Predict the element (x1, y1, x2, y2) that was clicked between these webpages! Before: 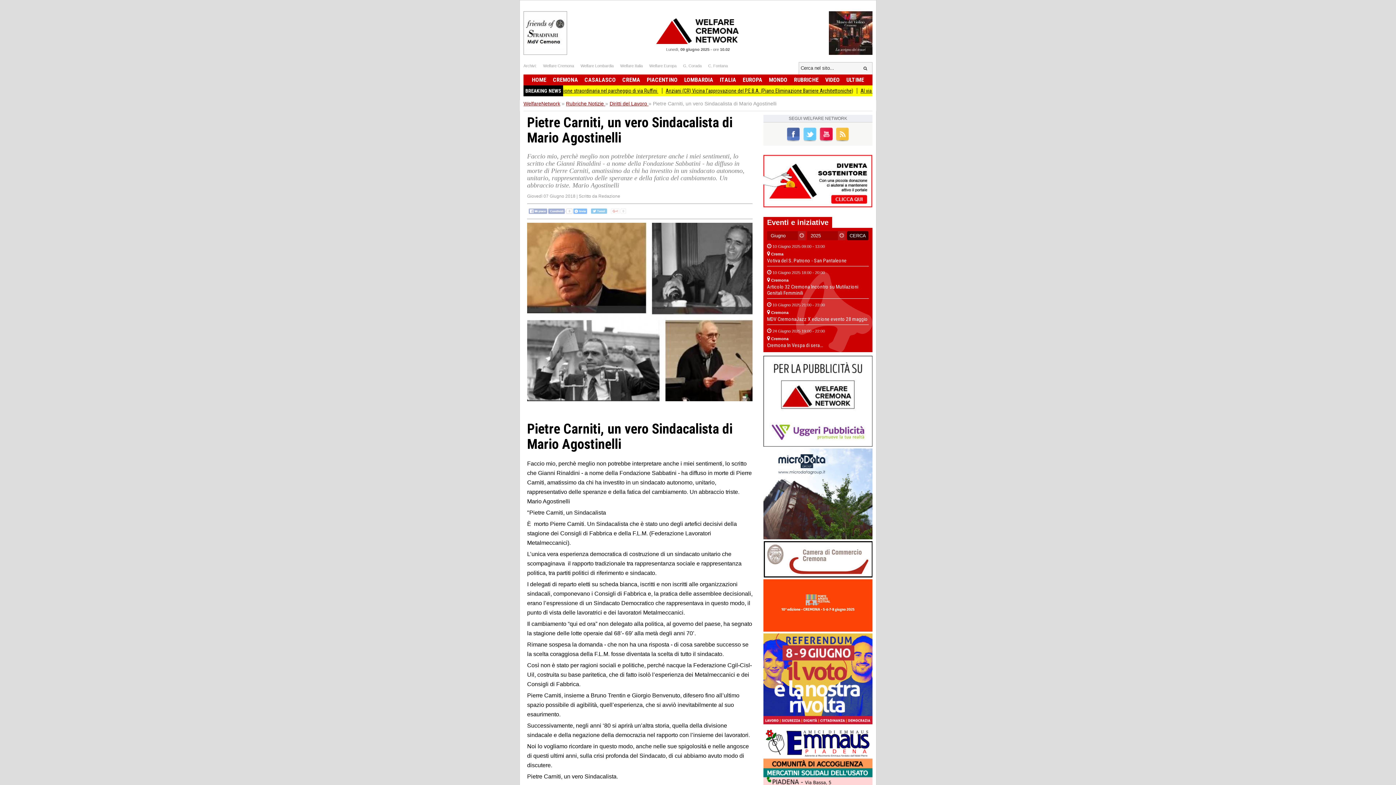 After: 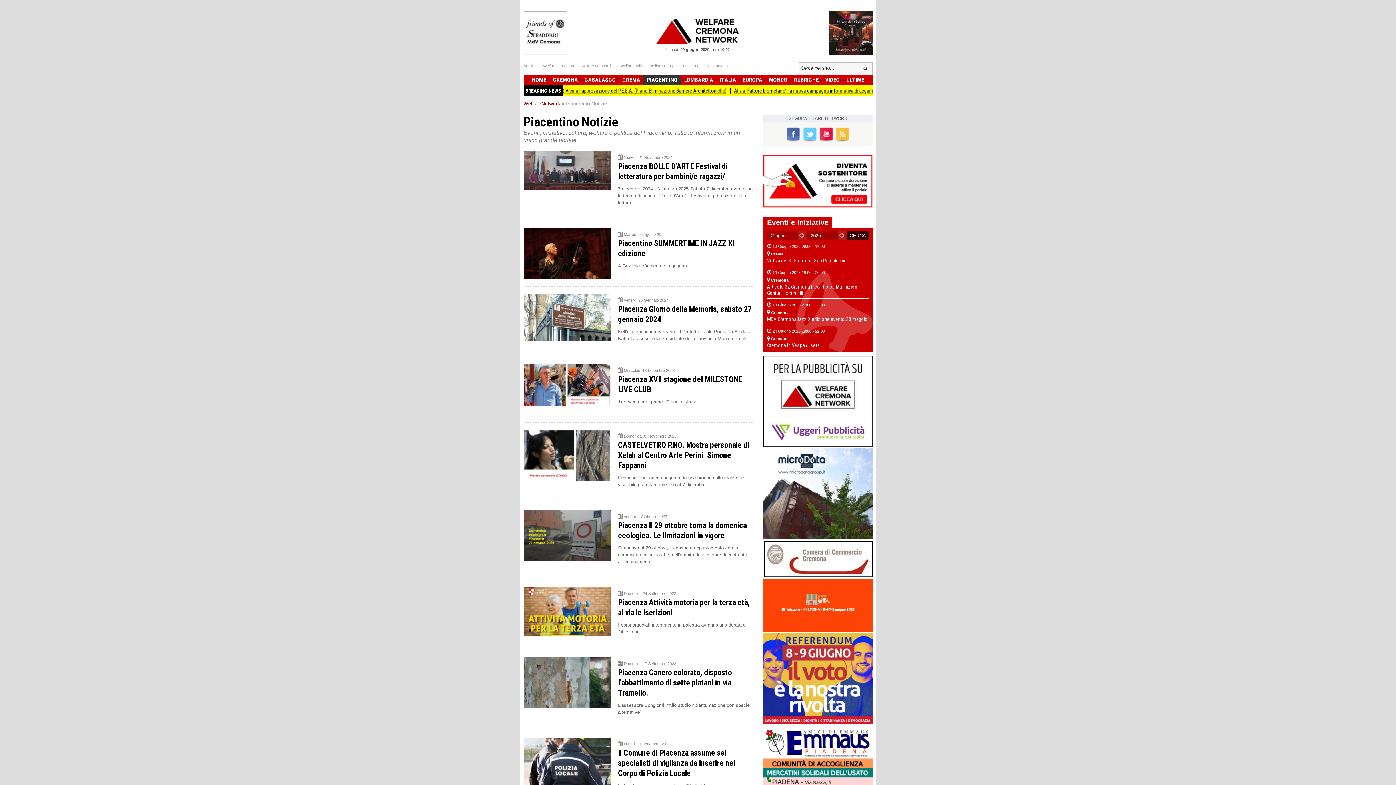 Action: label: PIACENTINO bbox: (643, 74, 681, 85)